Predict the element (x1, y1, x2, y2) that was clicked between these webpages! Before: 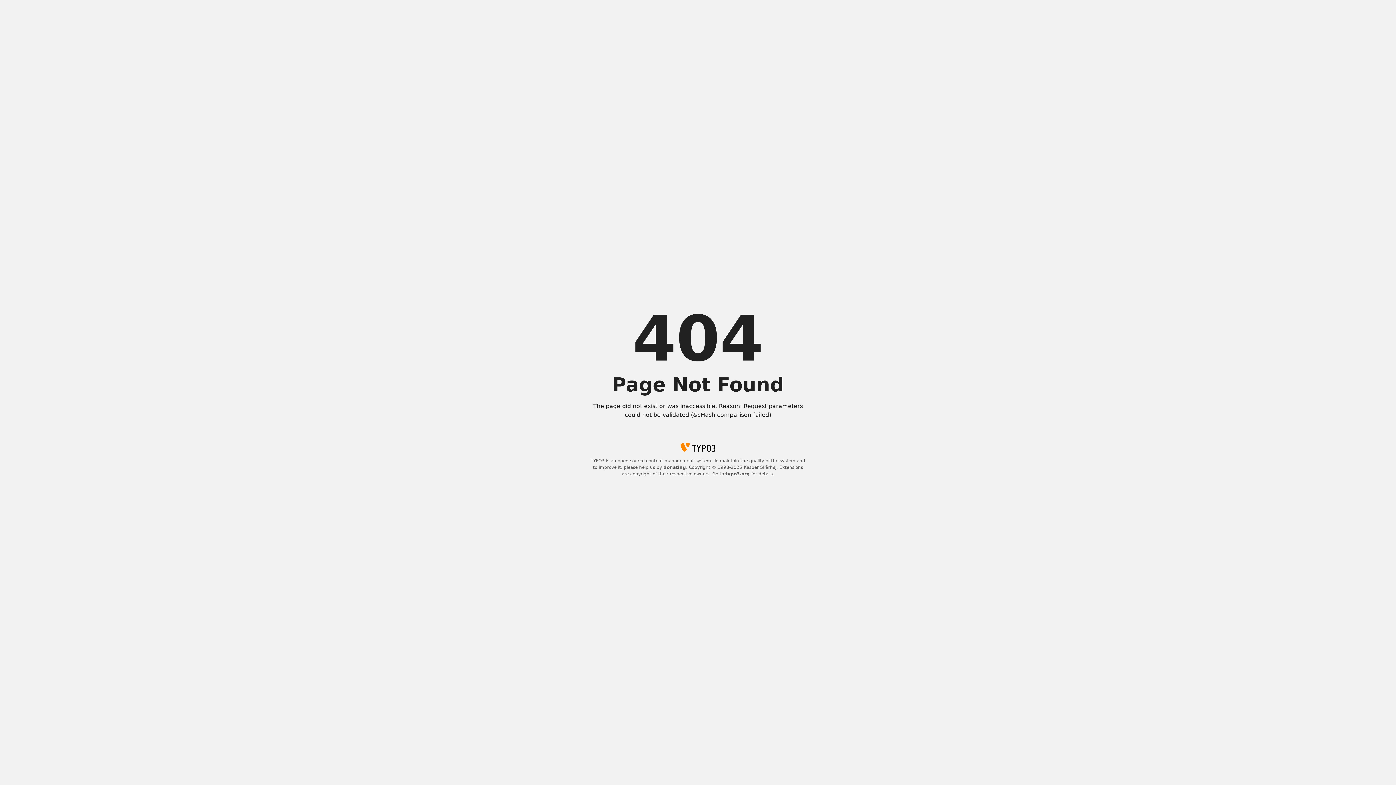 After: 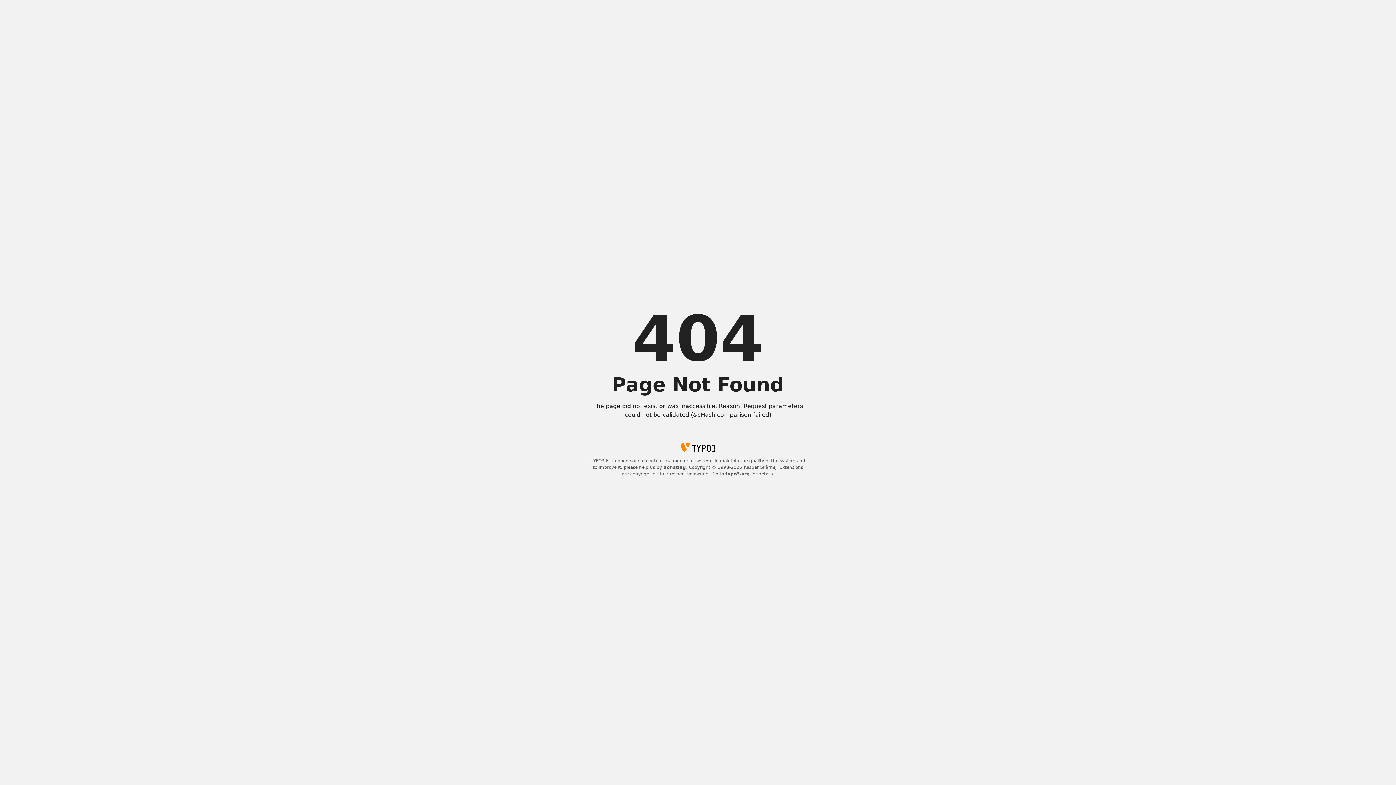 Action: bbox: (725, 471, 750, 476) label: typo3.org